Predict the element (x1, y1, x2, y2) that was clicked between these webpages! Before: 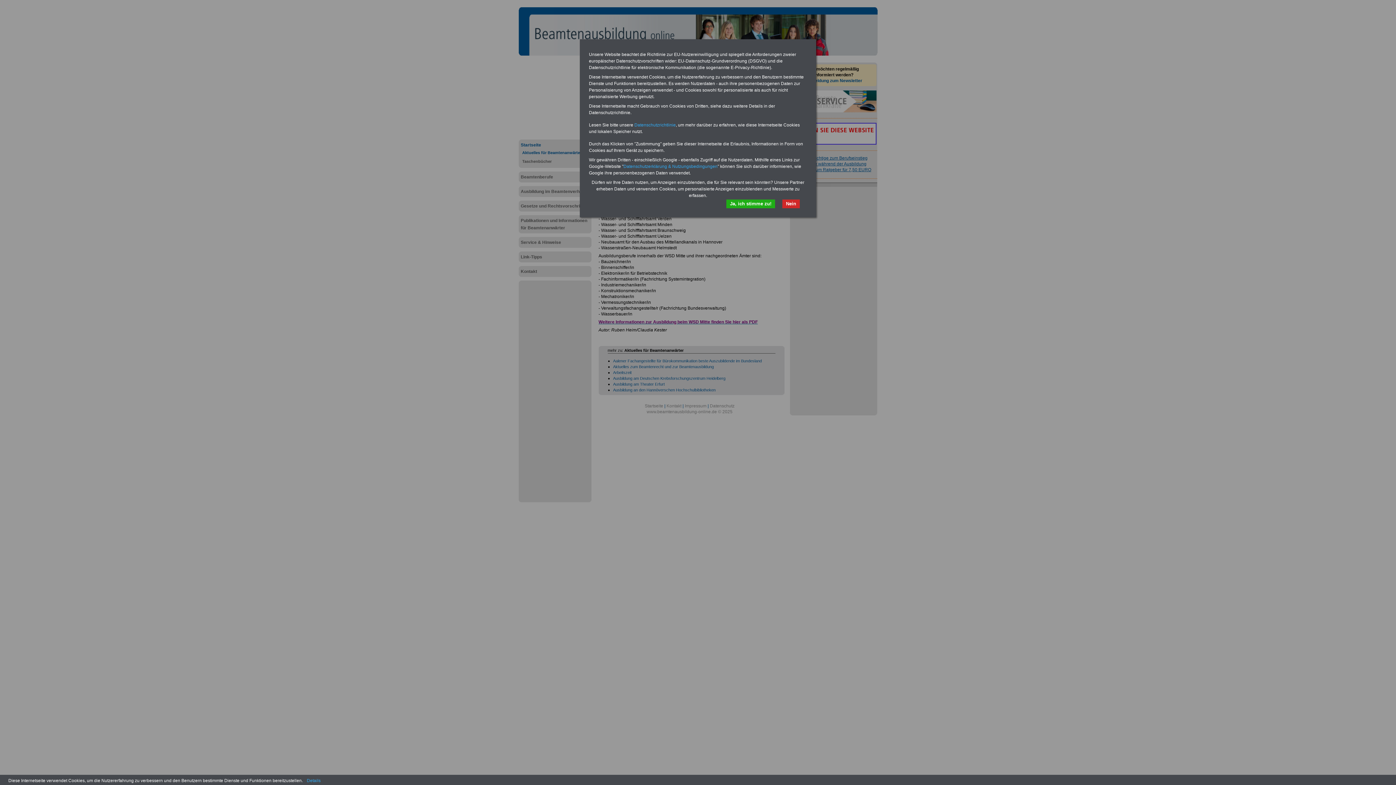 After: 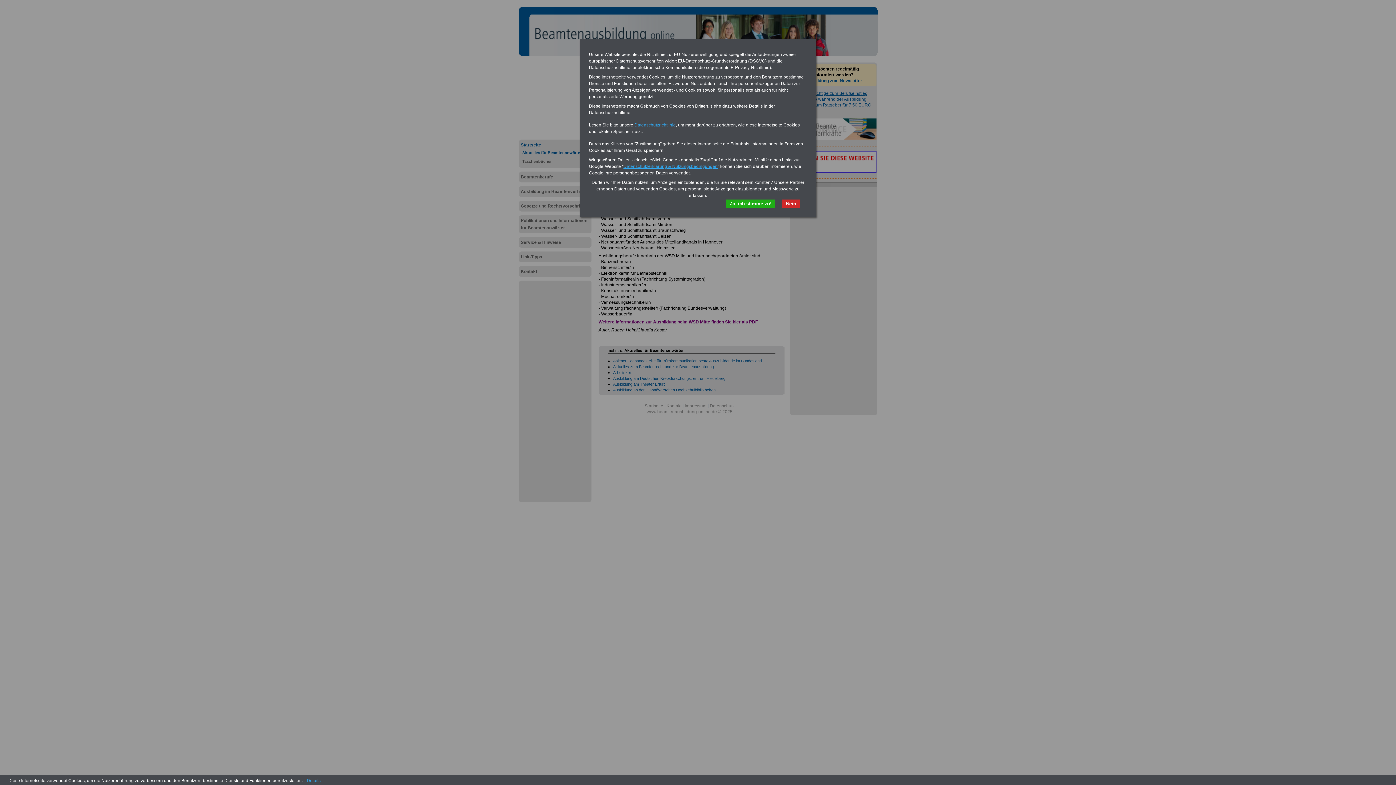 Action: bbox: (623, 164, 717, 169) label: Datenschutzerklärung & Nutzungsbedingungen